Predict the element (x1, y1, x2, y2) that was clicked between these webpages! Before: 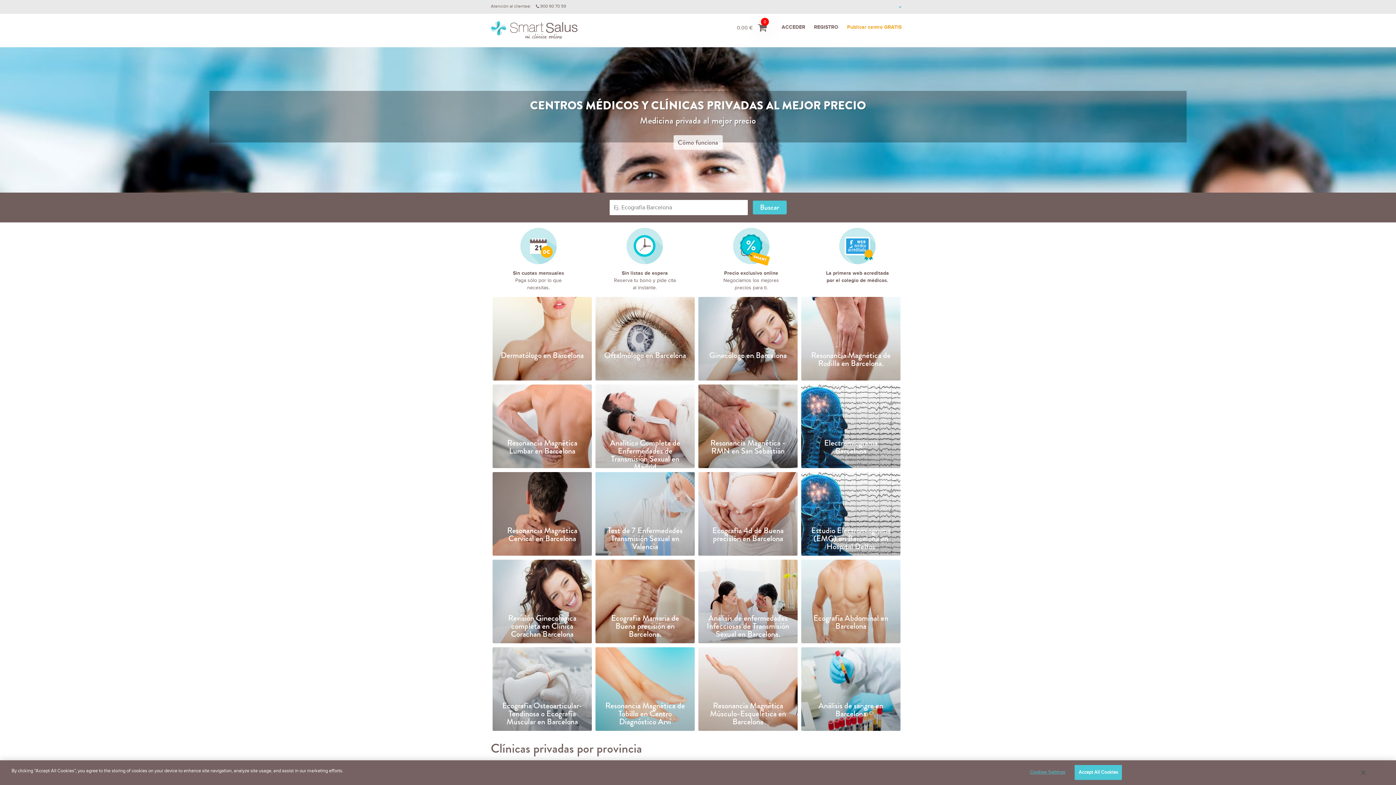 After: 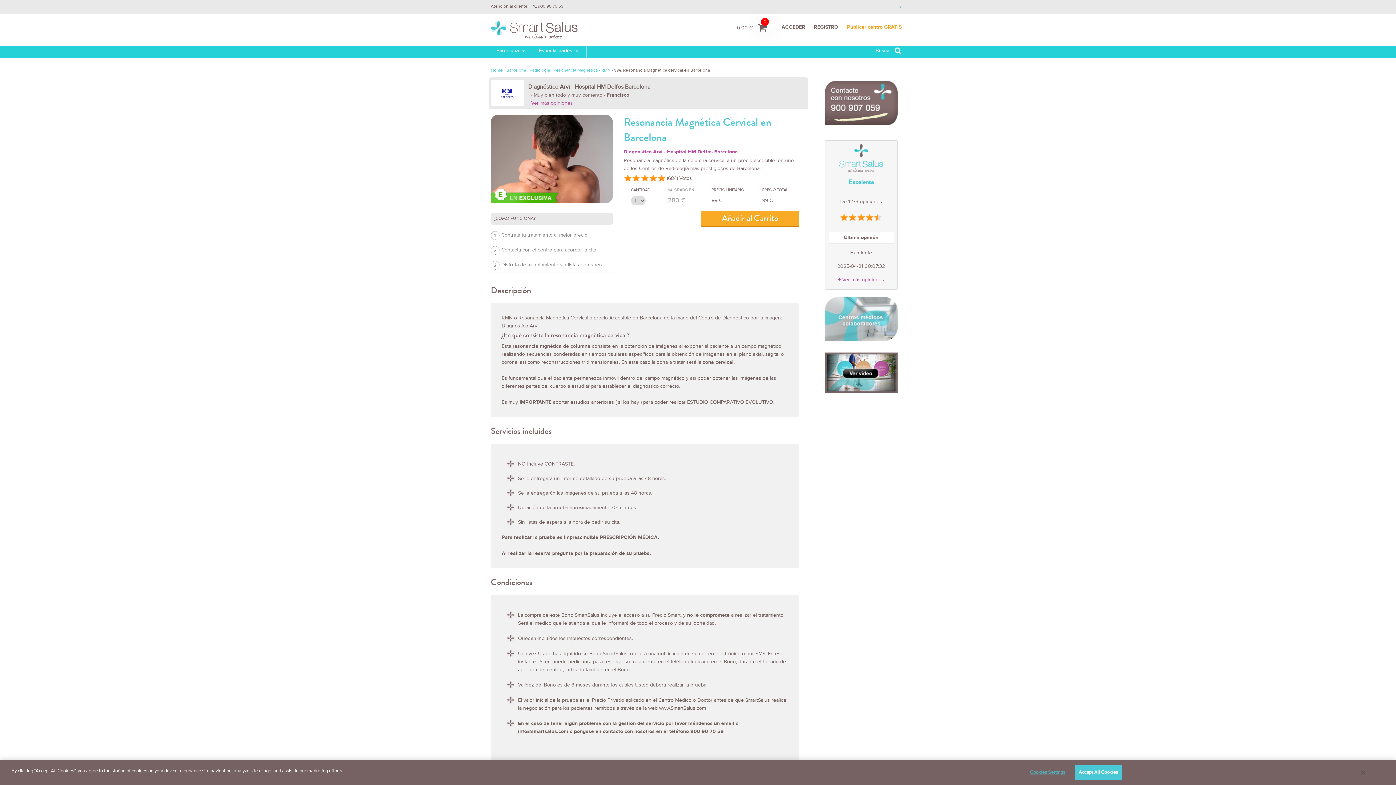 Action: bbox: (492, 472, 592, 556) label: Resonancia Magnética Cervical en Barcelona